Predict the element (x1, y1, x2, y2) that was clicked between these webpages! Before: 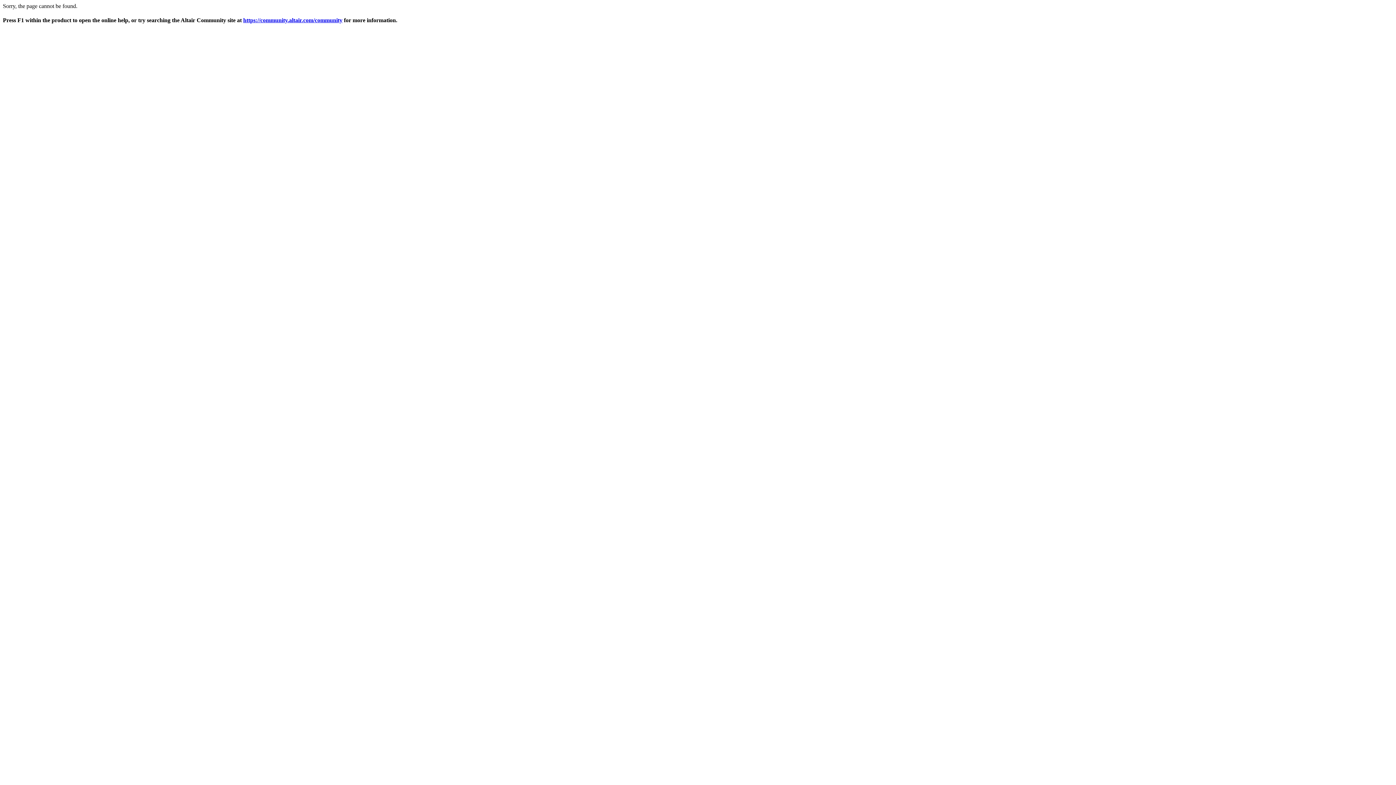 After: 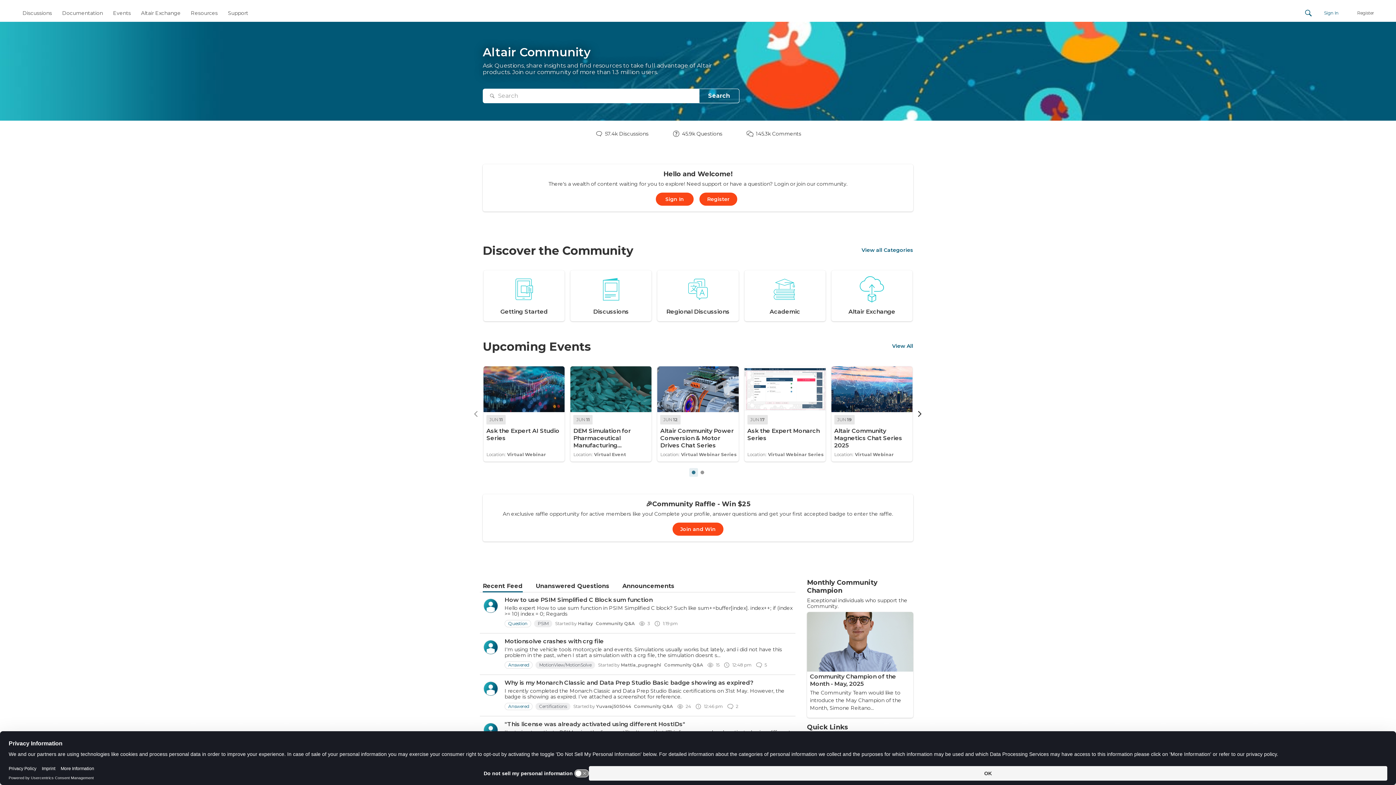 Action: label: https://community.altair.com/community bbox: (243, 17, 342, 23)